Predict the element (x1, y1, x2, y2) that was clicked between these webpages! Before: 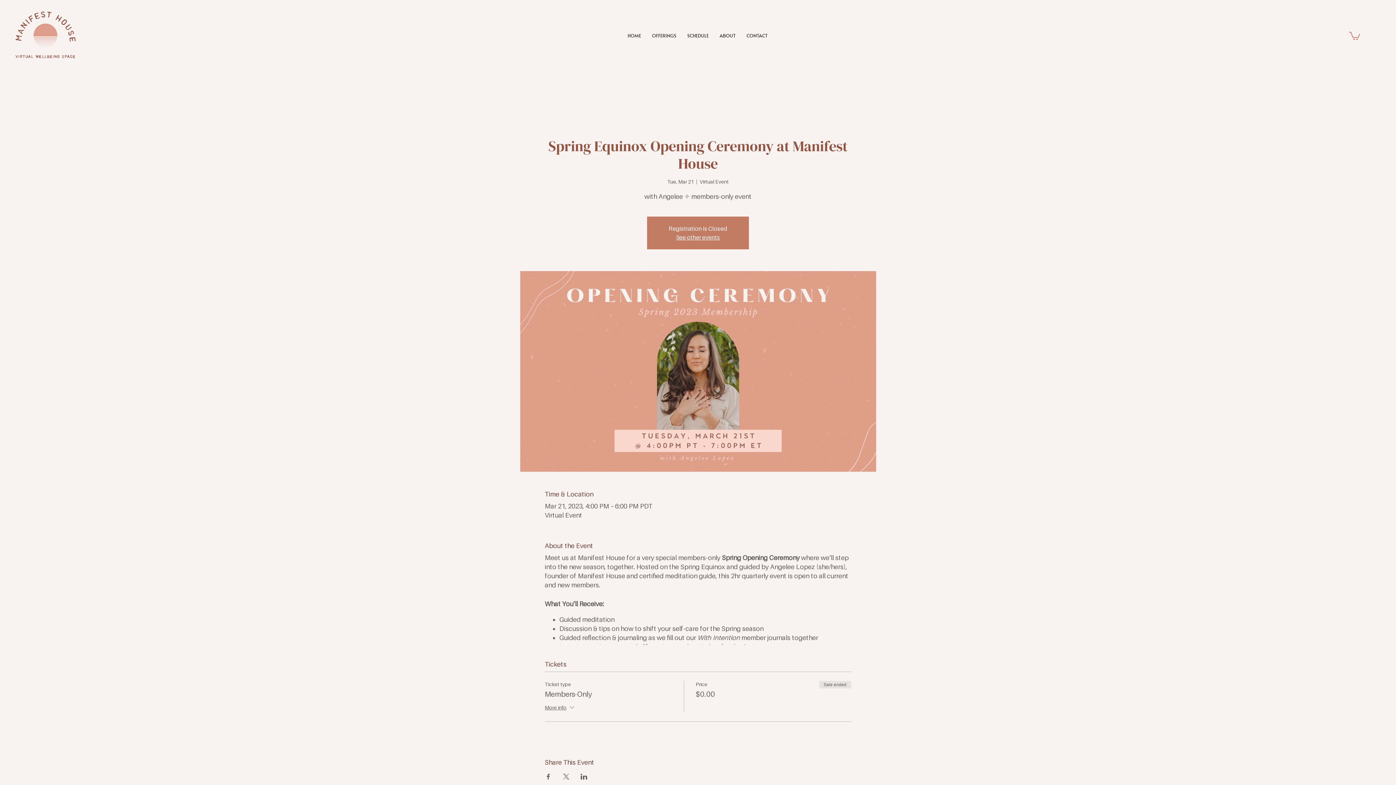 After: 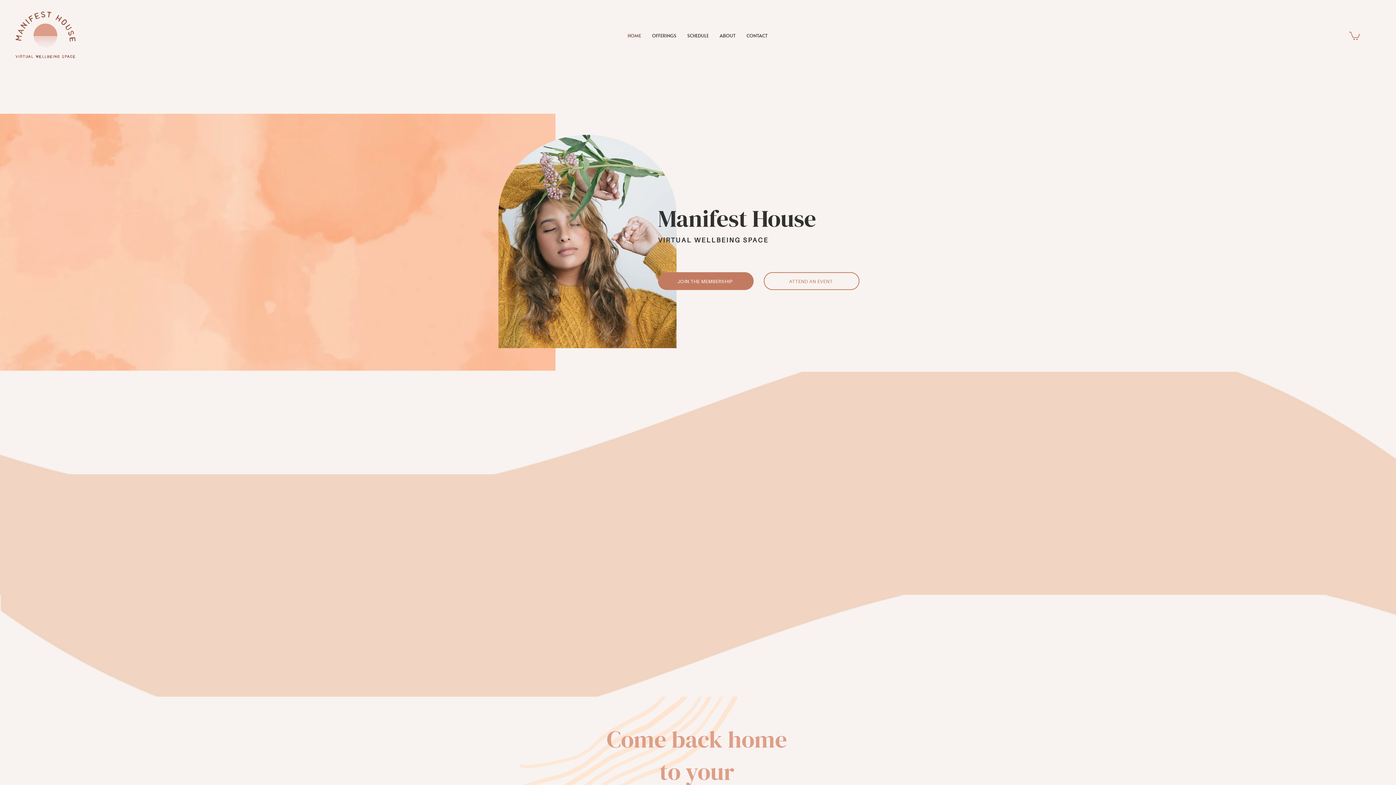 Action: bbox: (12, 7, 78, 63)